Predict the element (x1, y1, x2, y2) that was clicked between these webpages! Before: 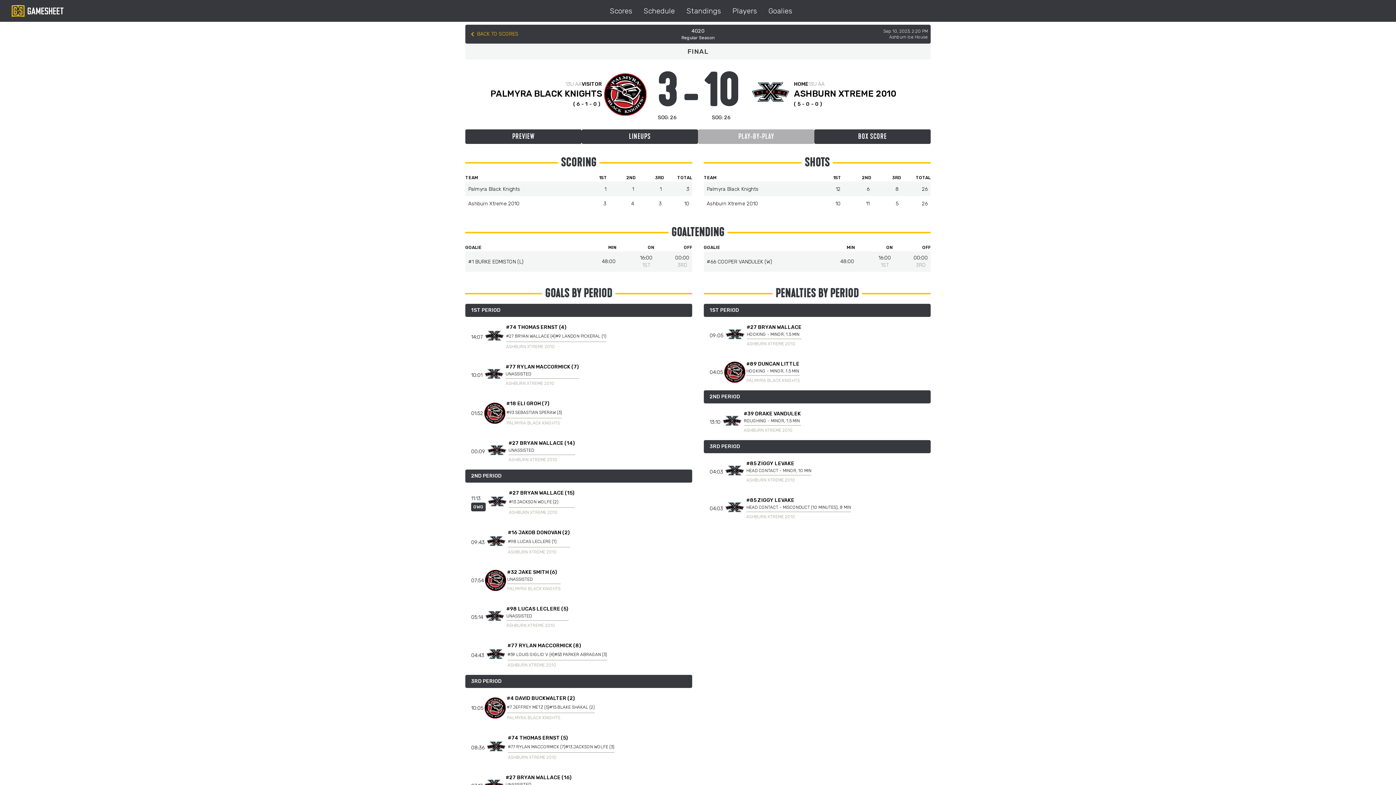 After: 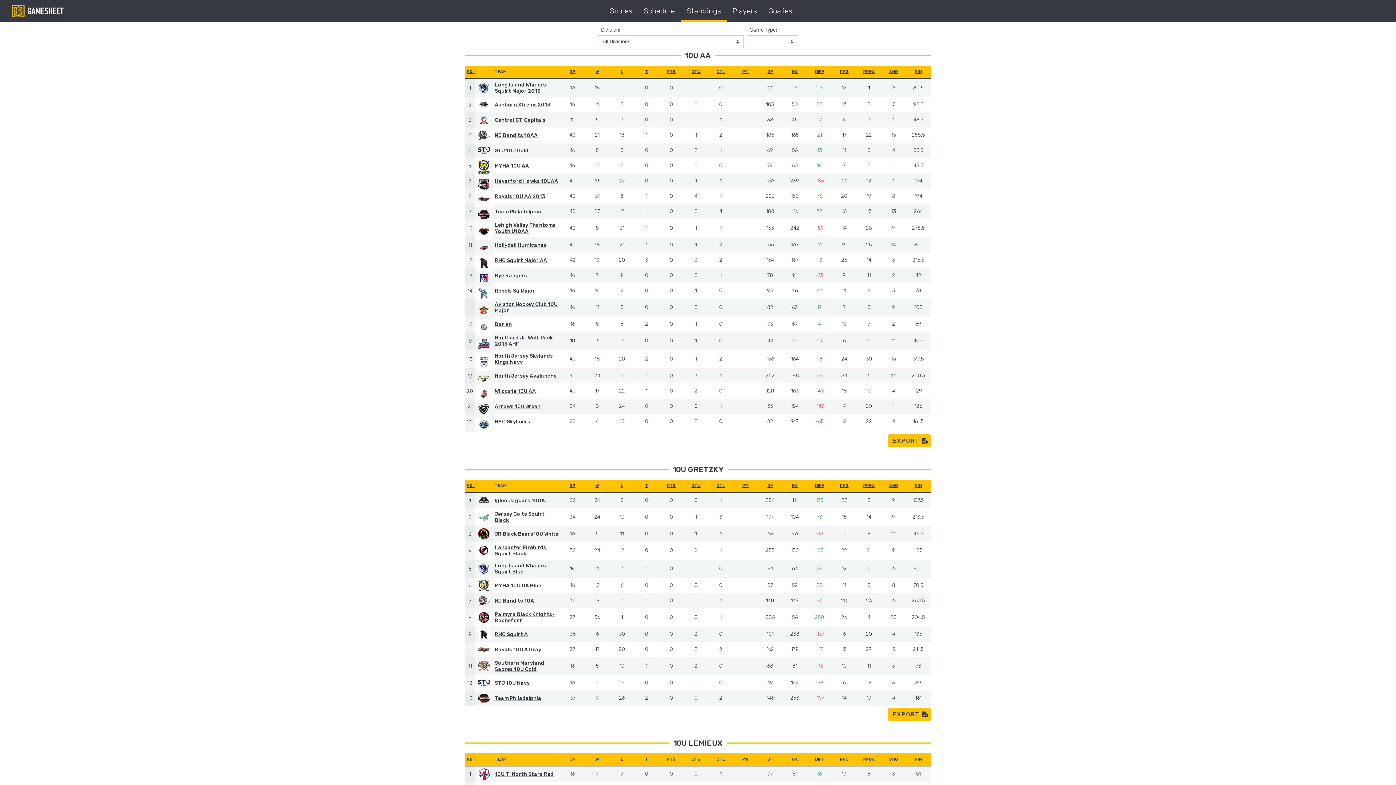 Action: bbox: (680, 0, 726, 21) label: Standings